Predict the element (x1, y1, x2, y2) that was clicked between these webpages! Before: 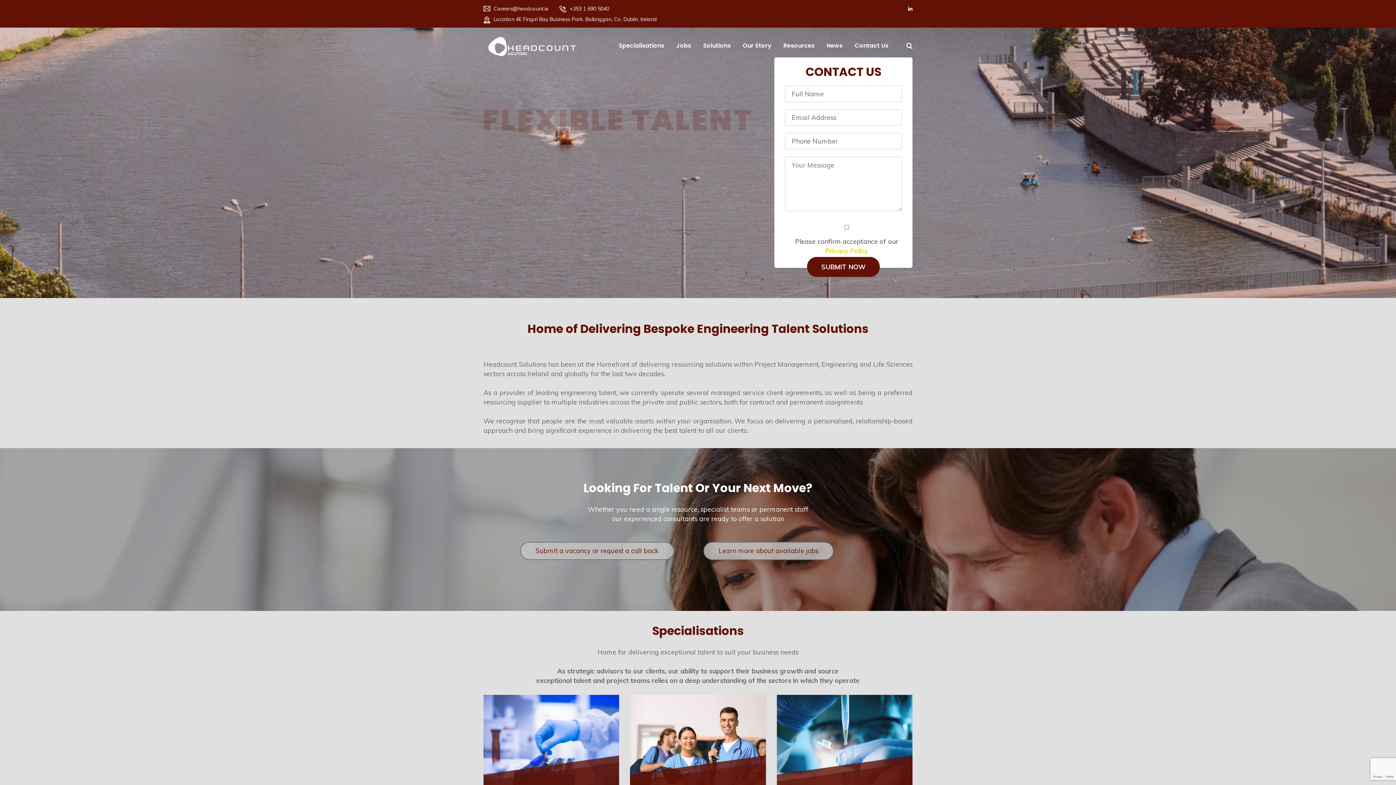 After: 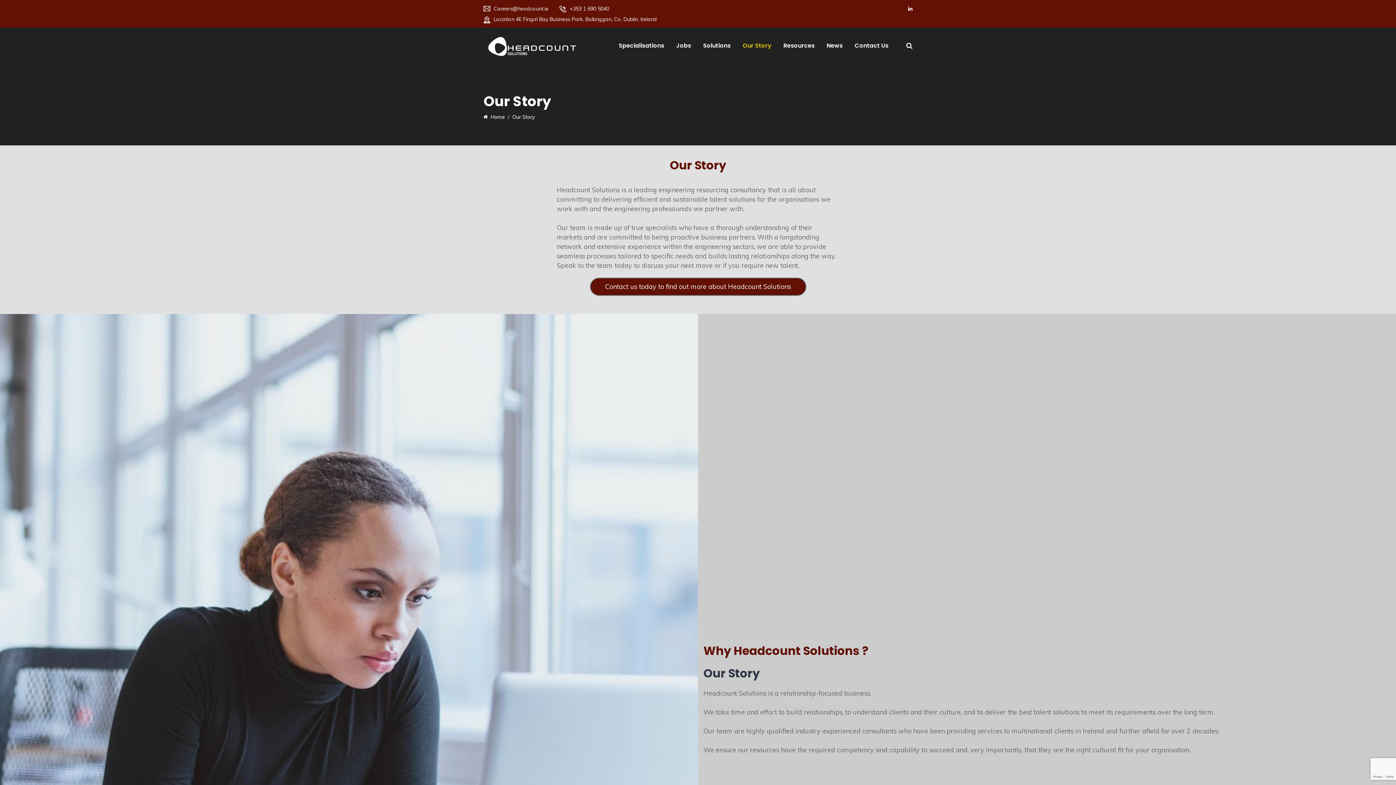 Action: bbox: (742, 28, 771, 63) label: Our Story